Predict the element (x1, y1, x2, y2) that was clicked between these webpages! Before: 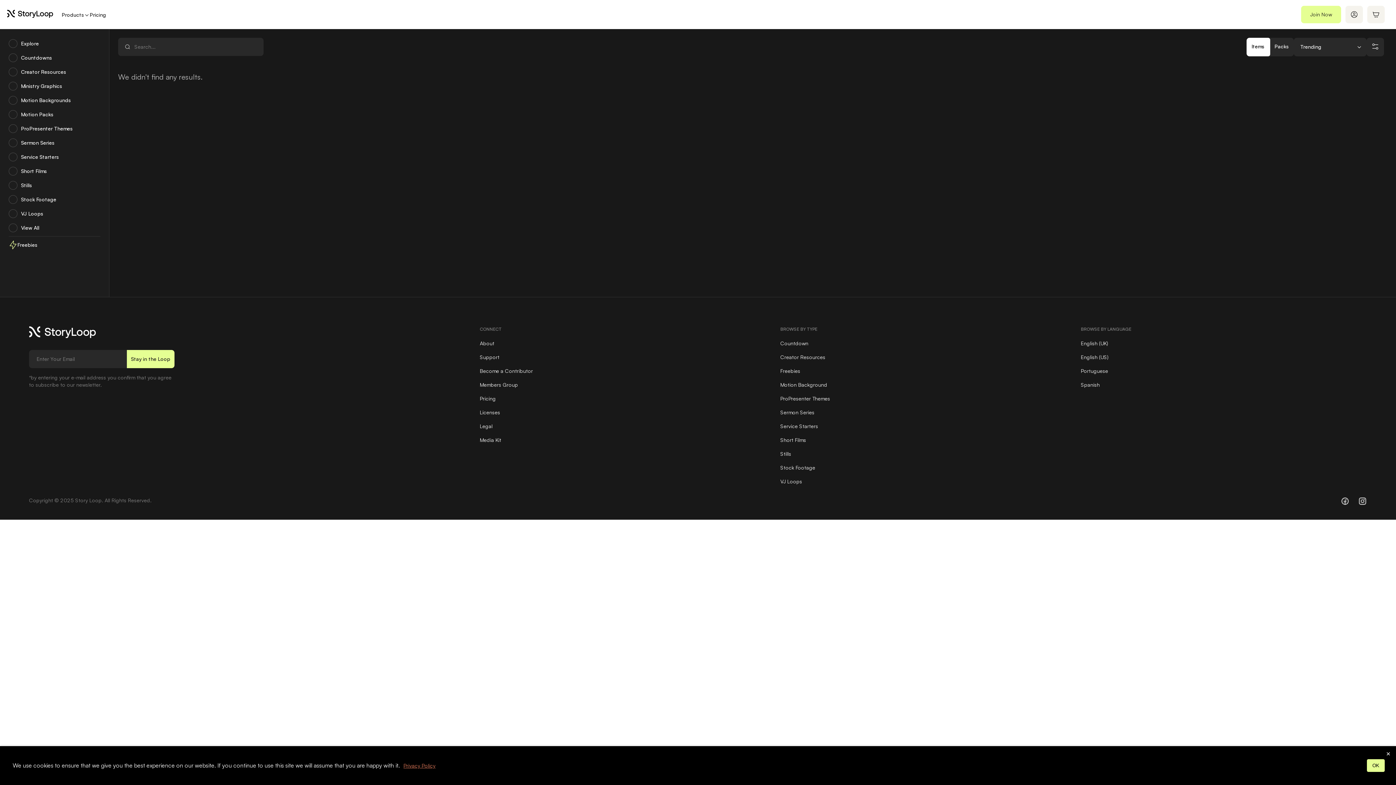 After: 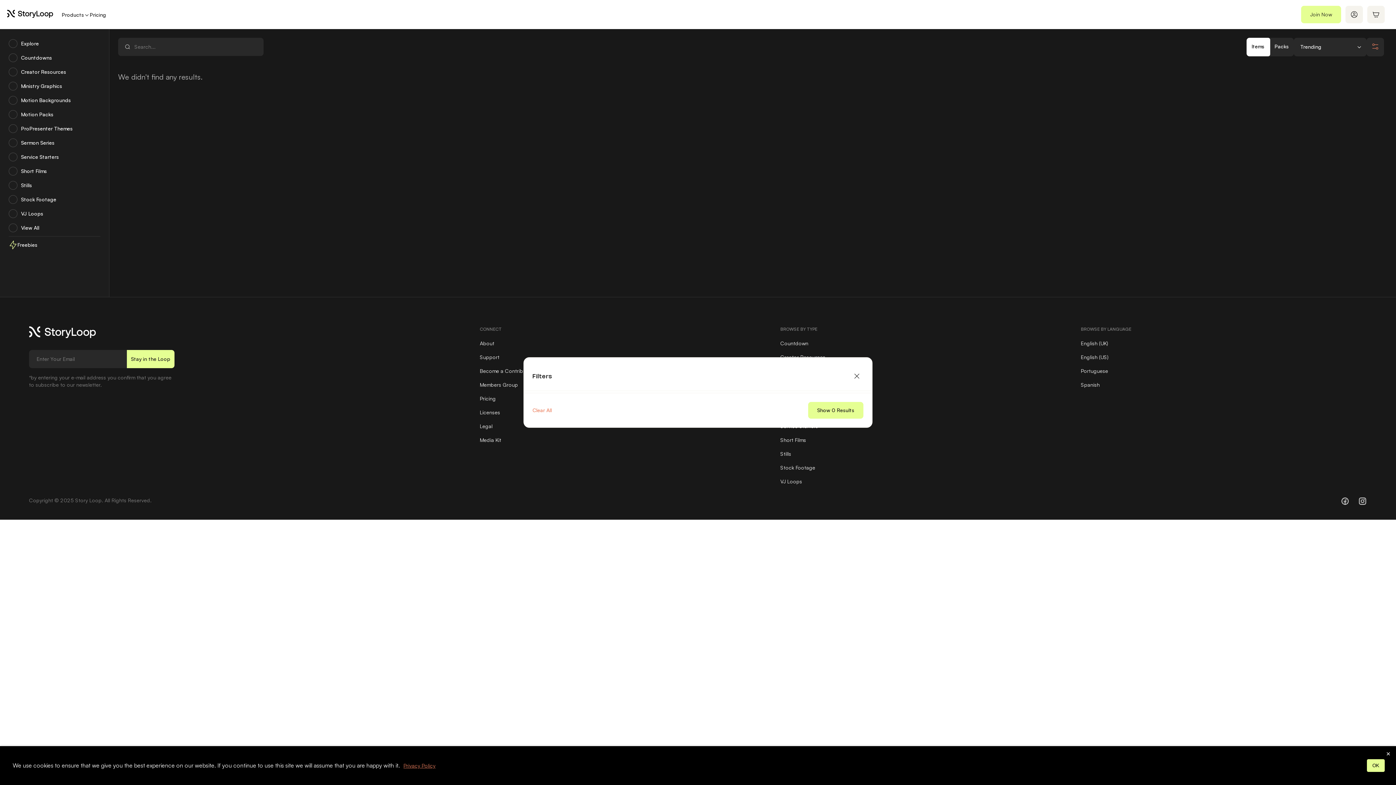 Action: bbox: (1366, 37, 1384, 56)